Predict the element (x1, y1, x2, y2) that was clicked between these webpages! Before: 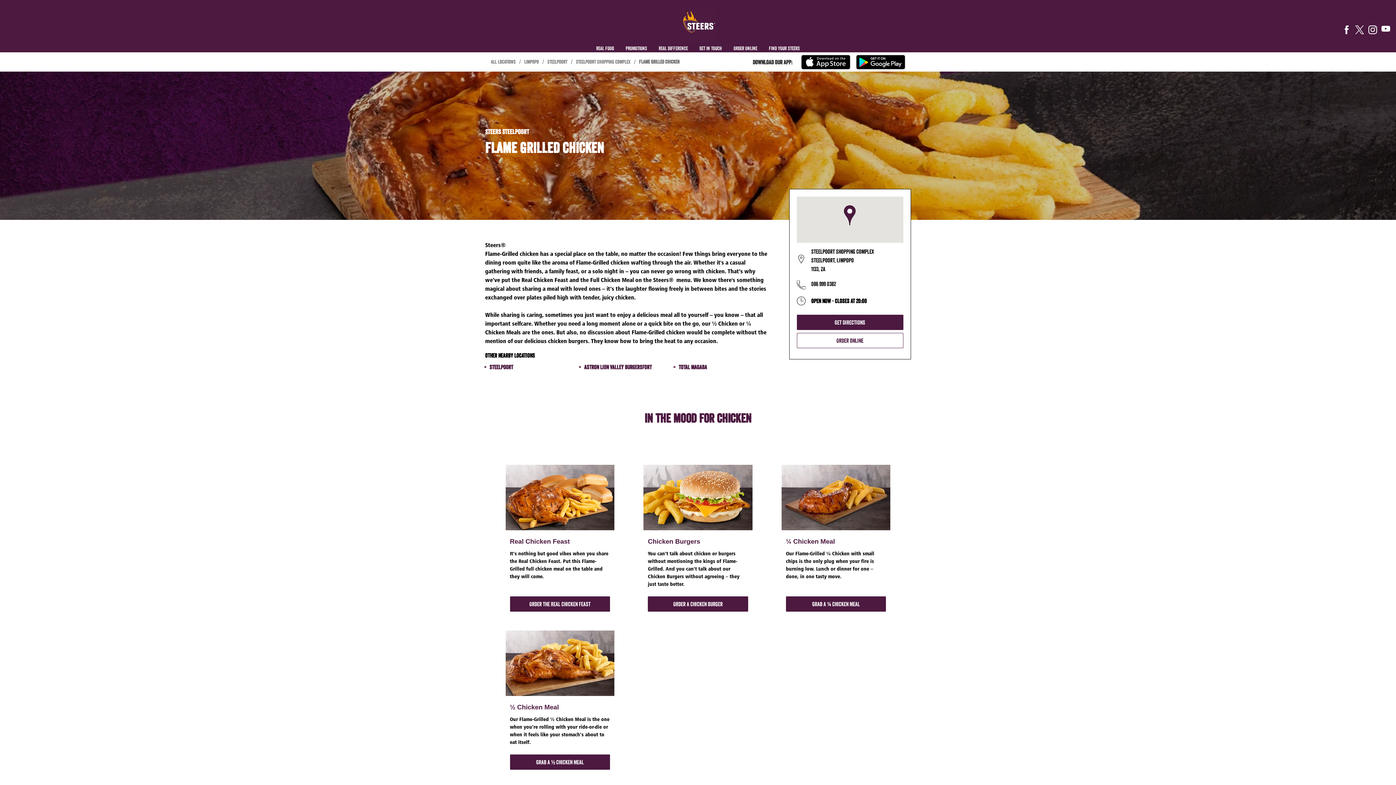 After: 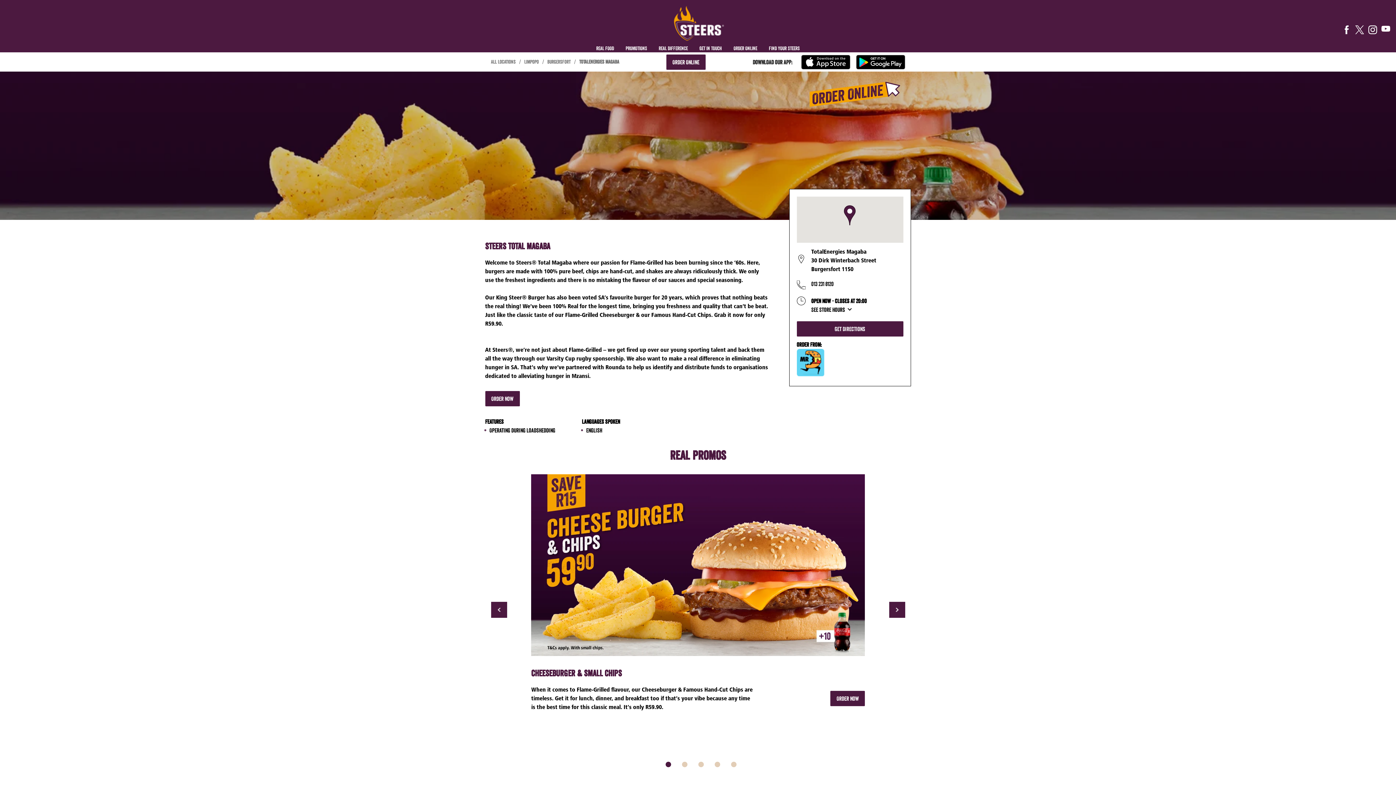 Action: bbox: (678, 363, 707, 370) label: Total Magaba